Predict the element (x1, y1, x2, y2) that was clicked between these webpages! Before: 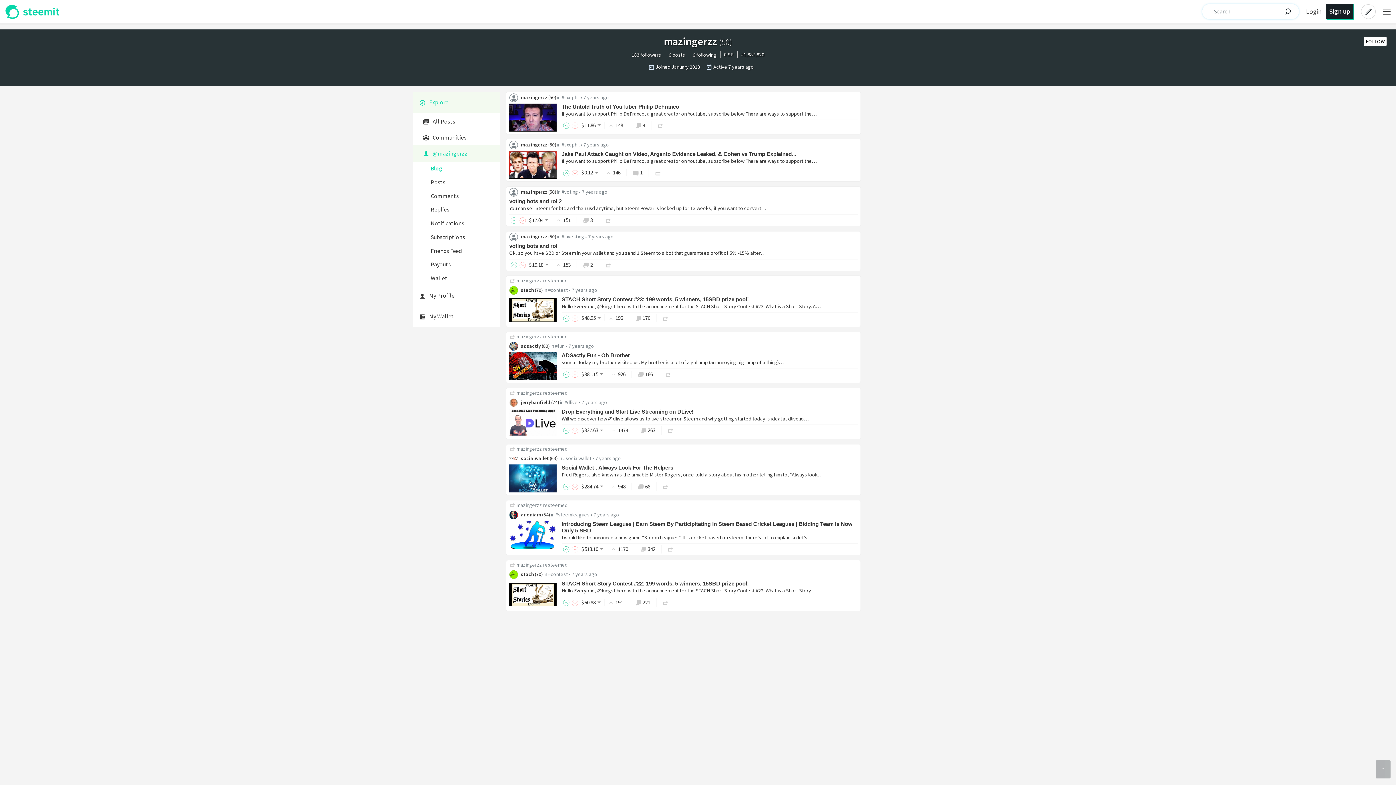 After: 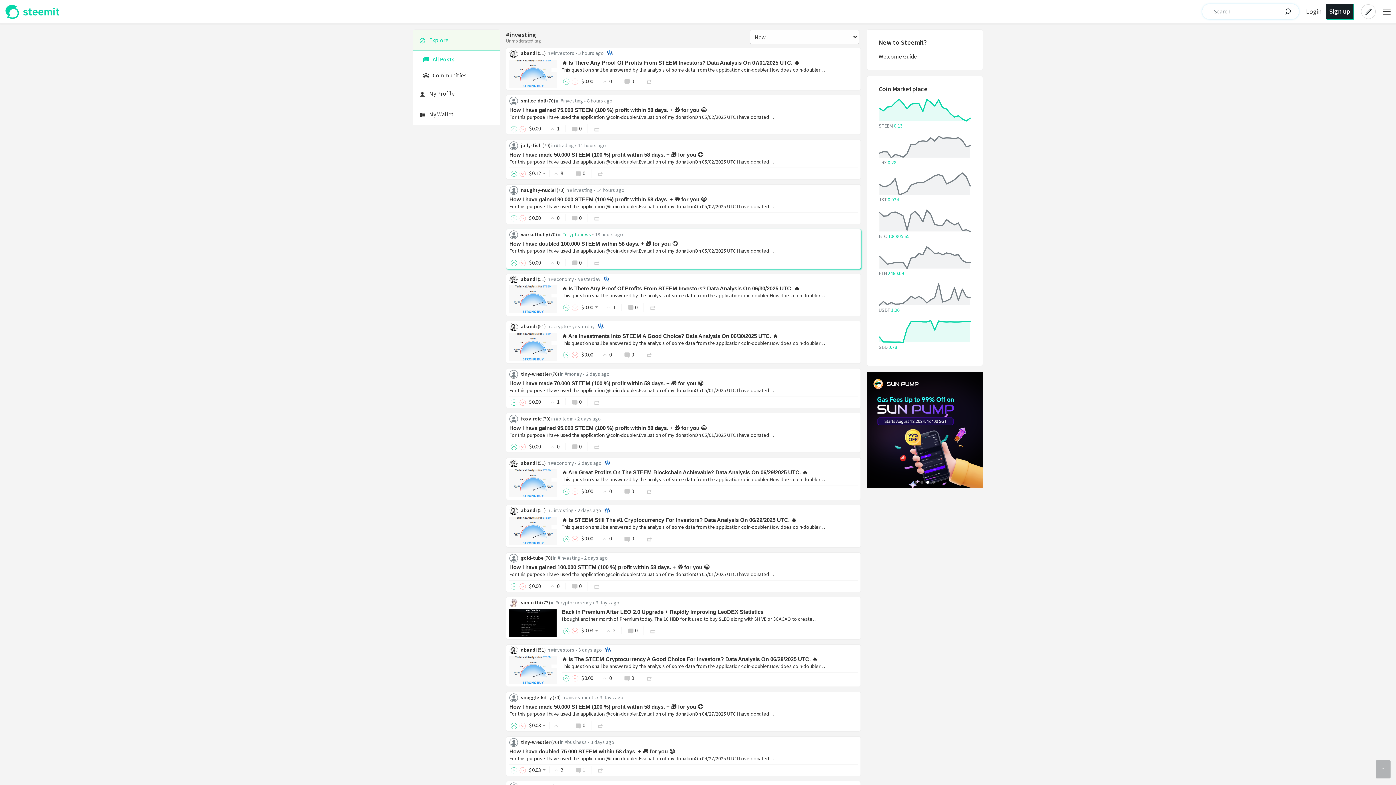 Action: label: #investing bbox: (561, 233, 584, 240)